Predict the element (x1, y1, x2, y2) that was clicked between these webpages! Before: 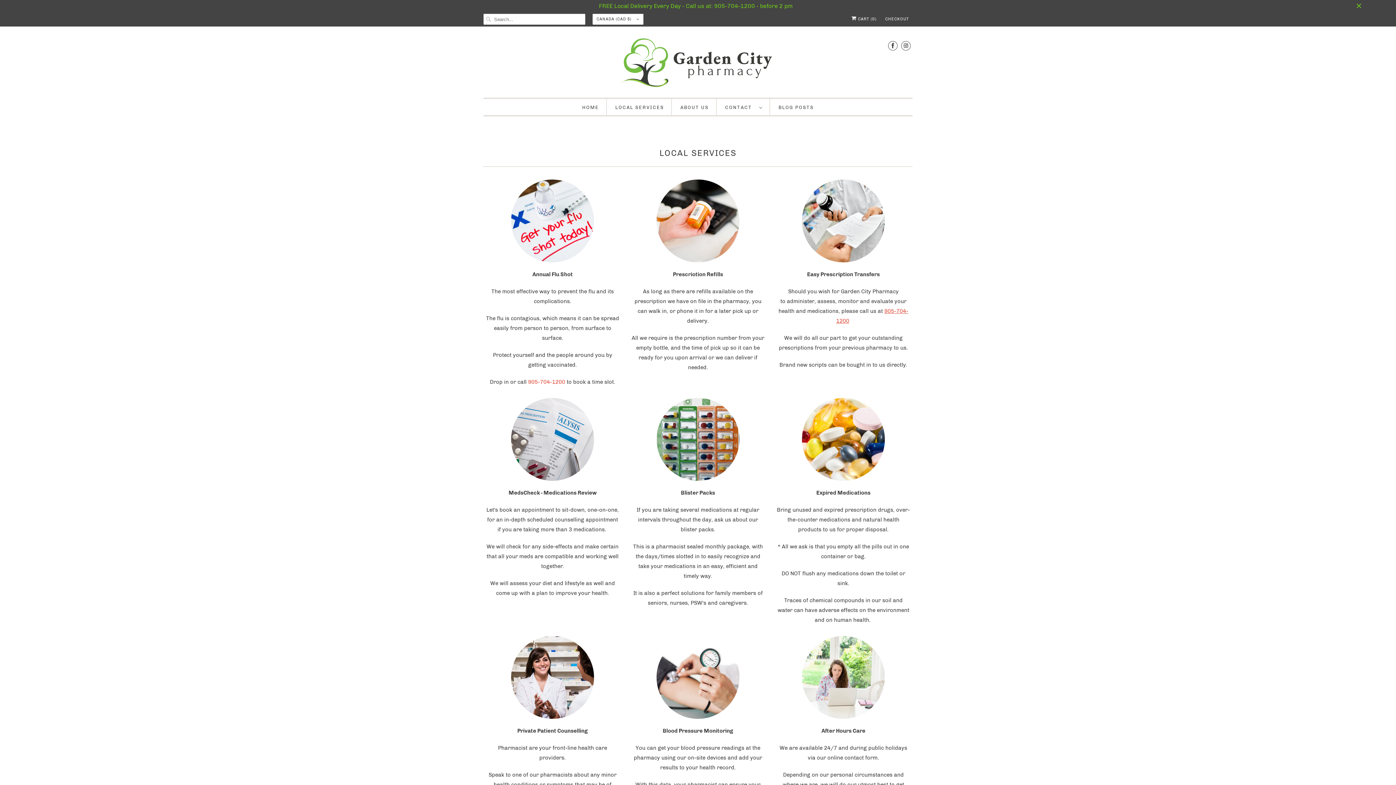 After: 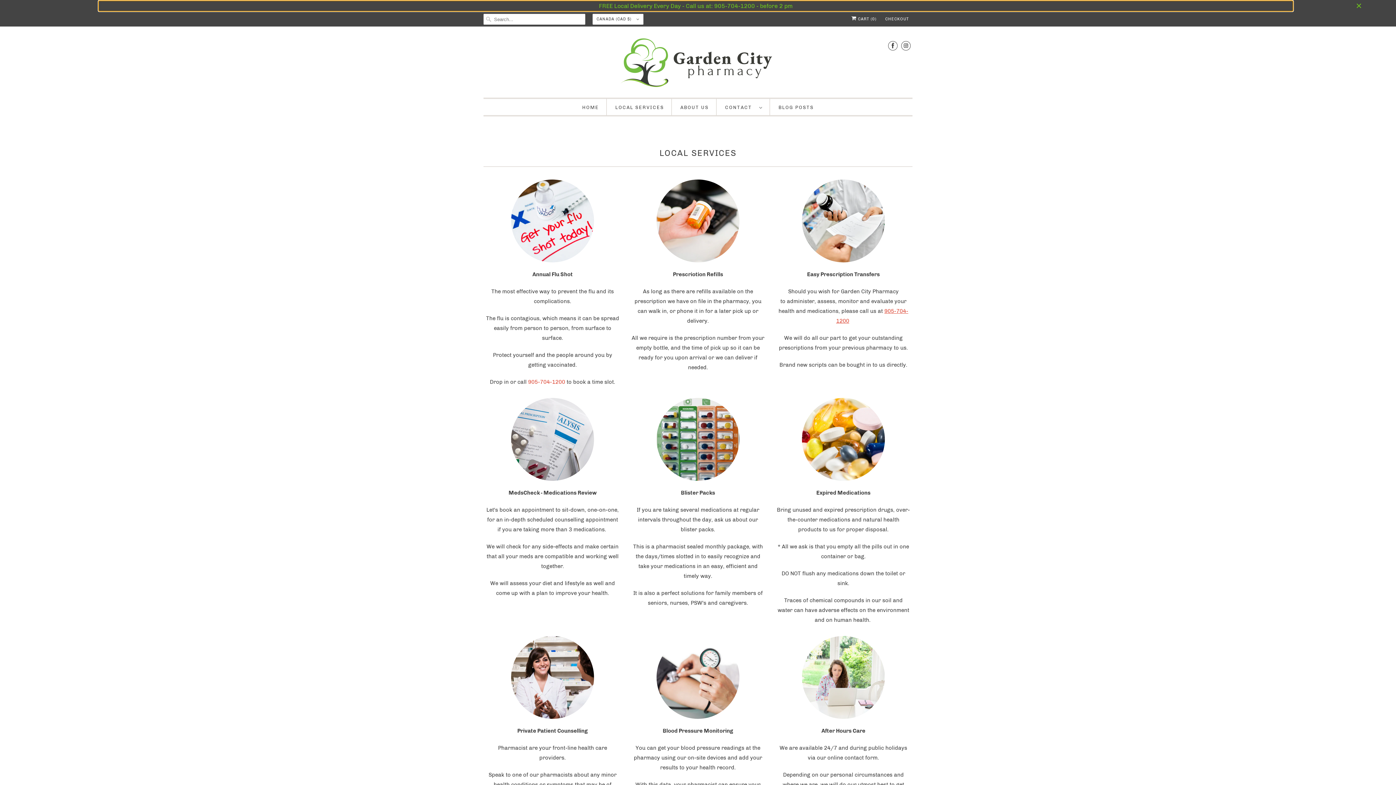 Action: label: FREE Local Delivery Every Day - Call us at: 905-704-1200 - before 2 pm bbox: (99, 1, 1292, 10)